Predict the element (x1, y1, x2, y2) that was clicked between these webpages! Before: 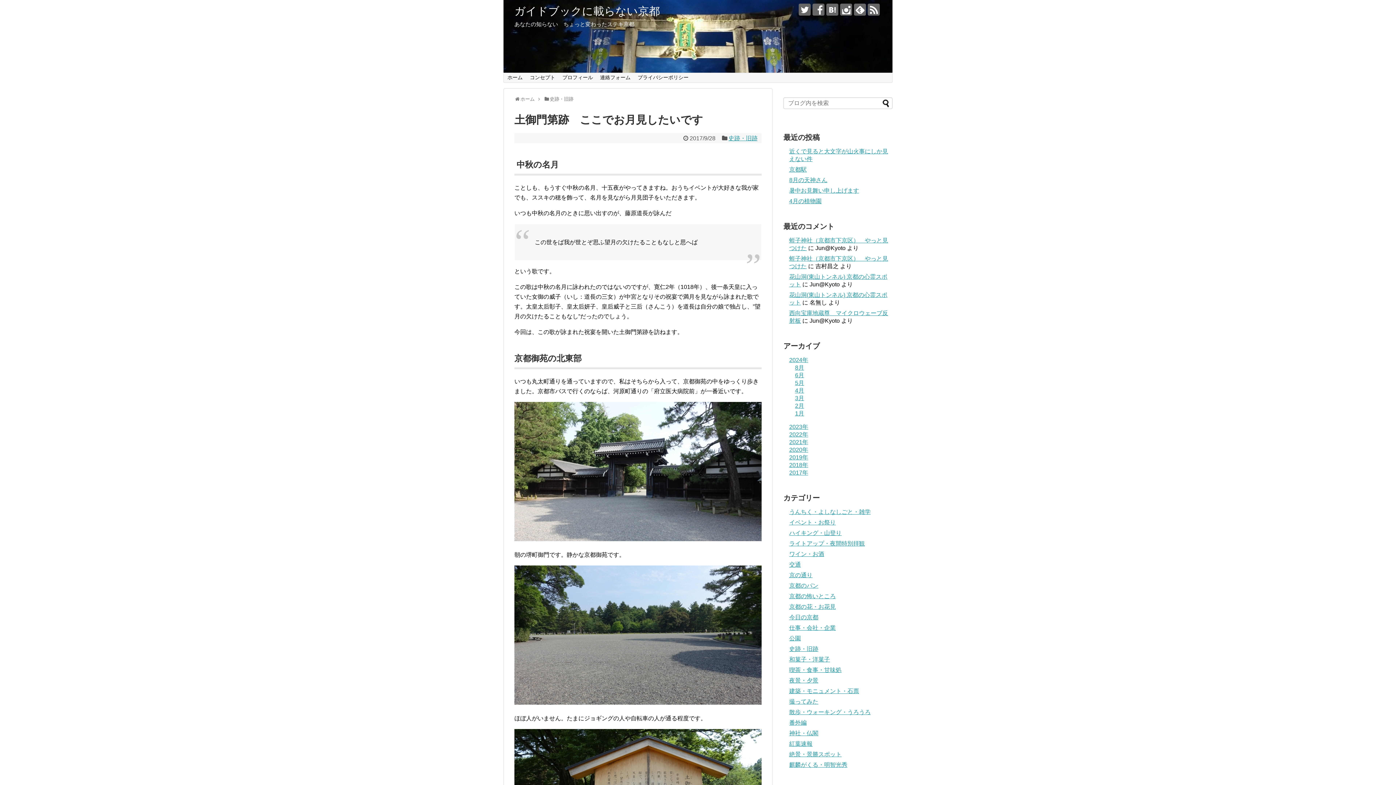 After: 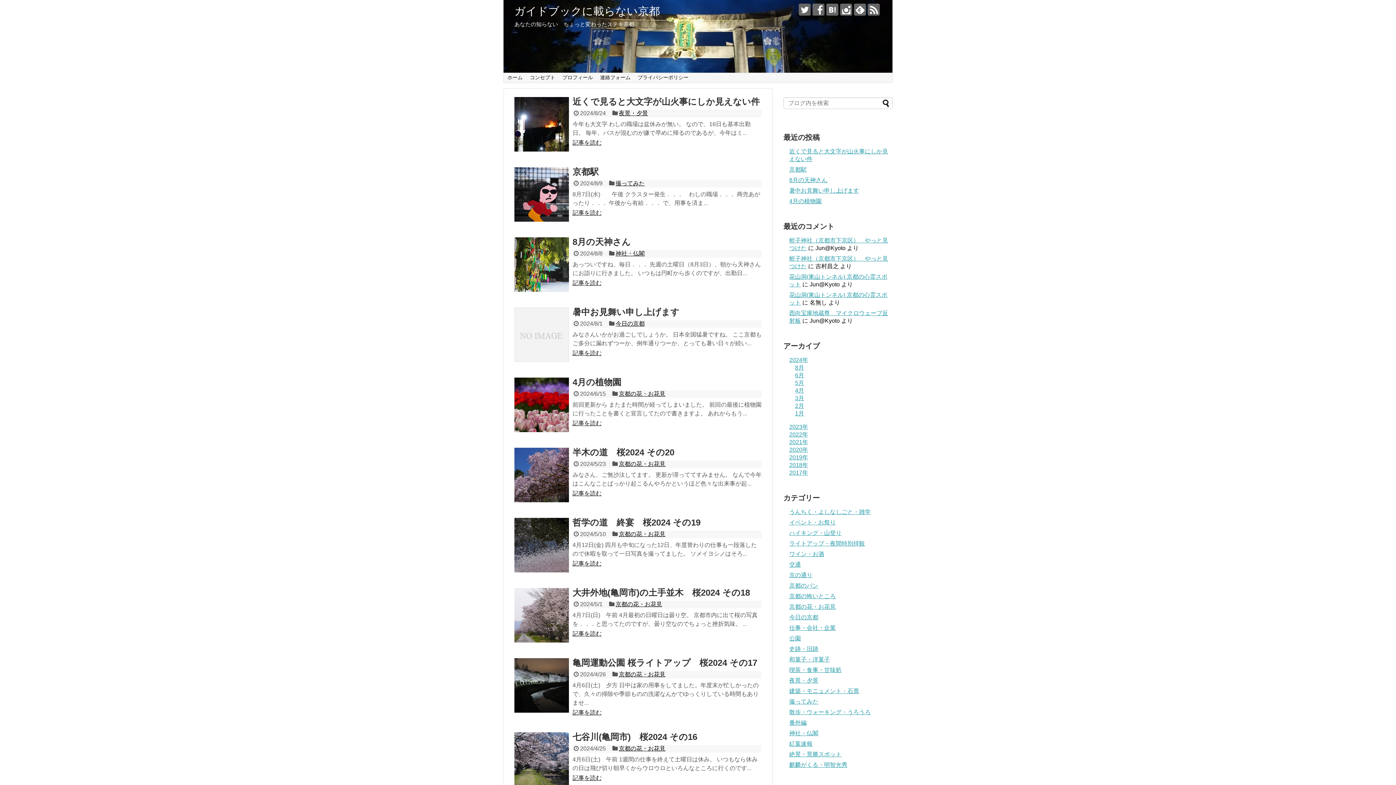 Action: label: ホーム bbox: (504, 73, 526, 82)